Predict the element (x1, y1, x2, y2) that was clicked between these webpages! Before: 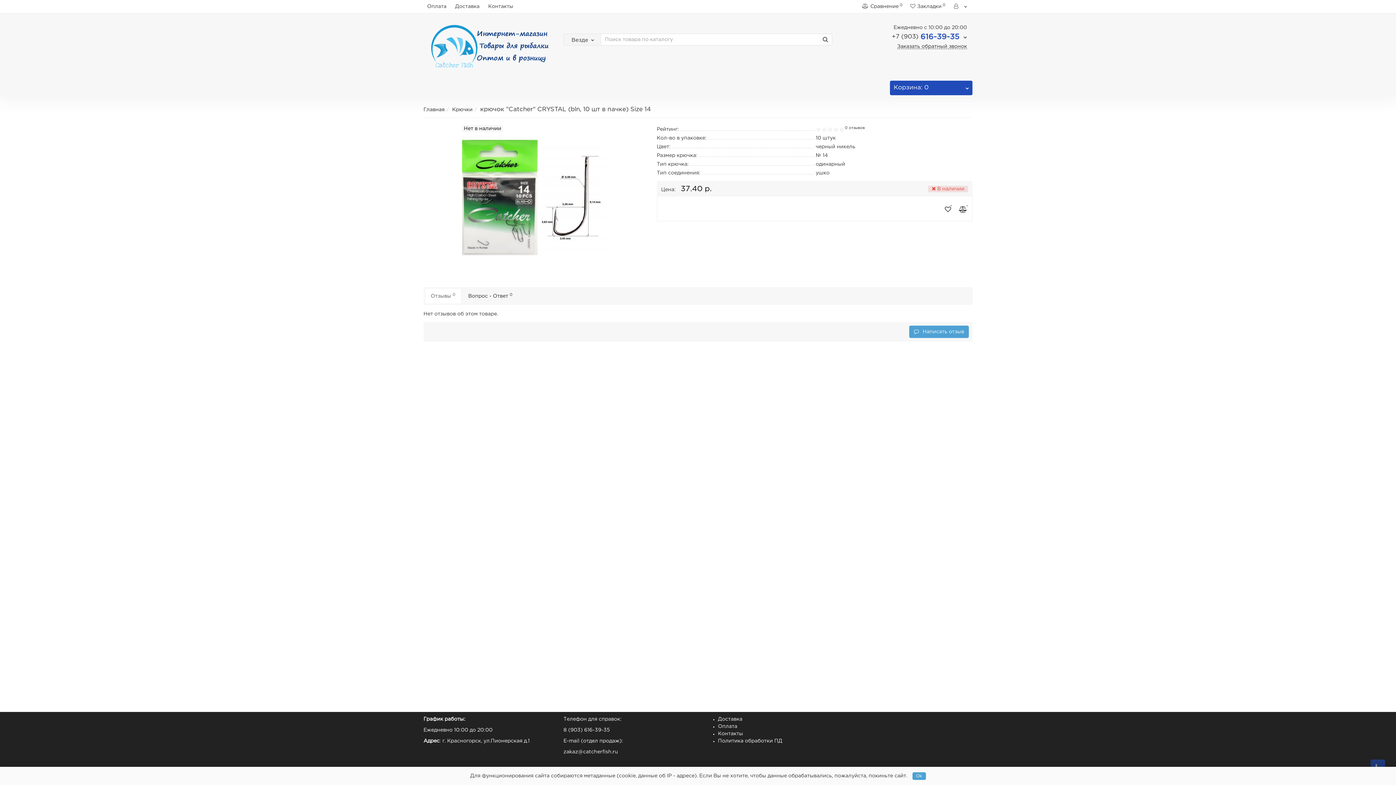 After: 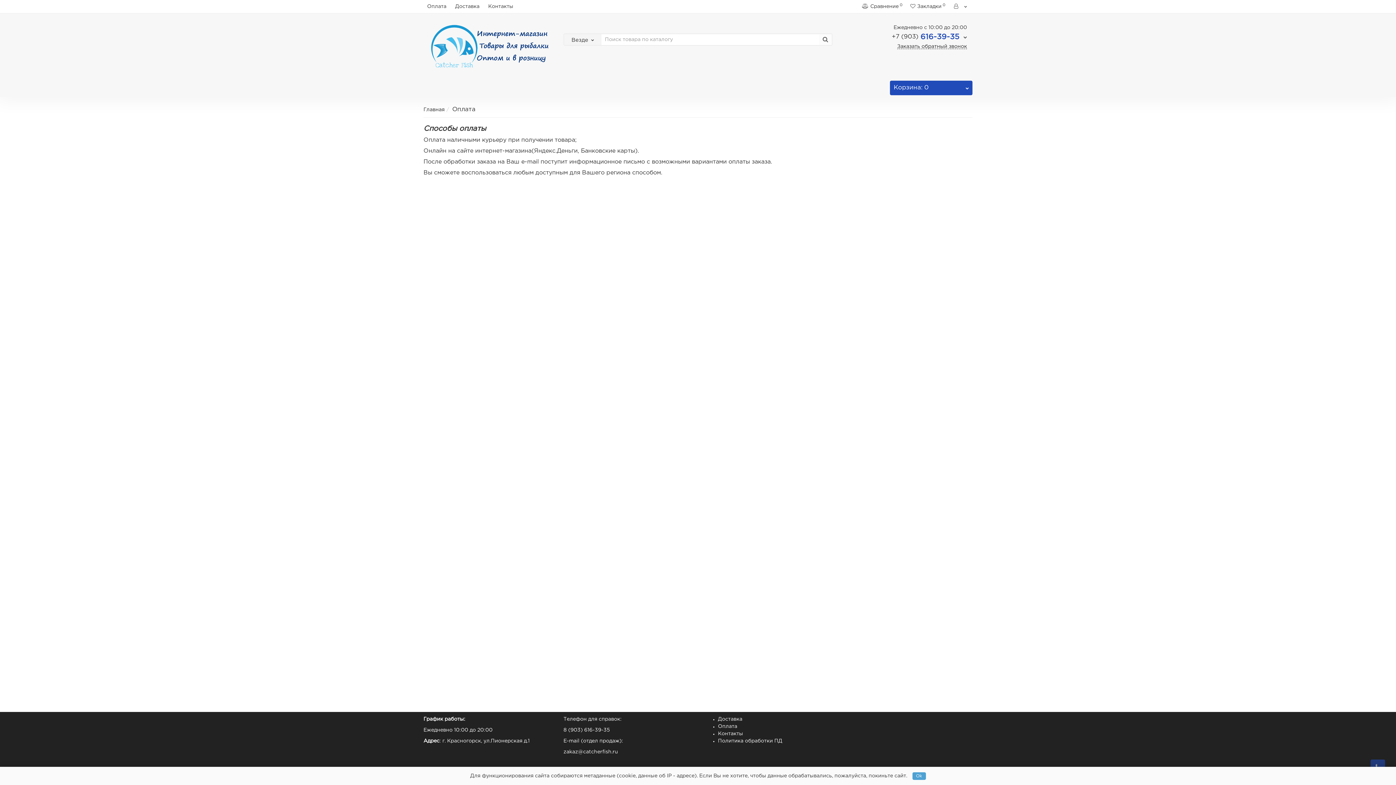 Action: bbox: (423, 0, 450, 13) label: Оплата